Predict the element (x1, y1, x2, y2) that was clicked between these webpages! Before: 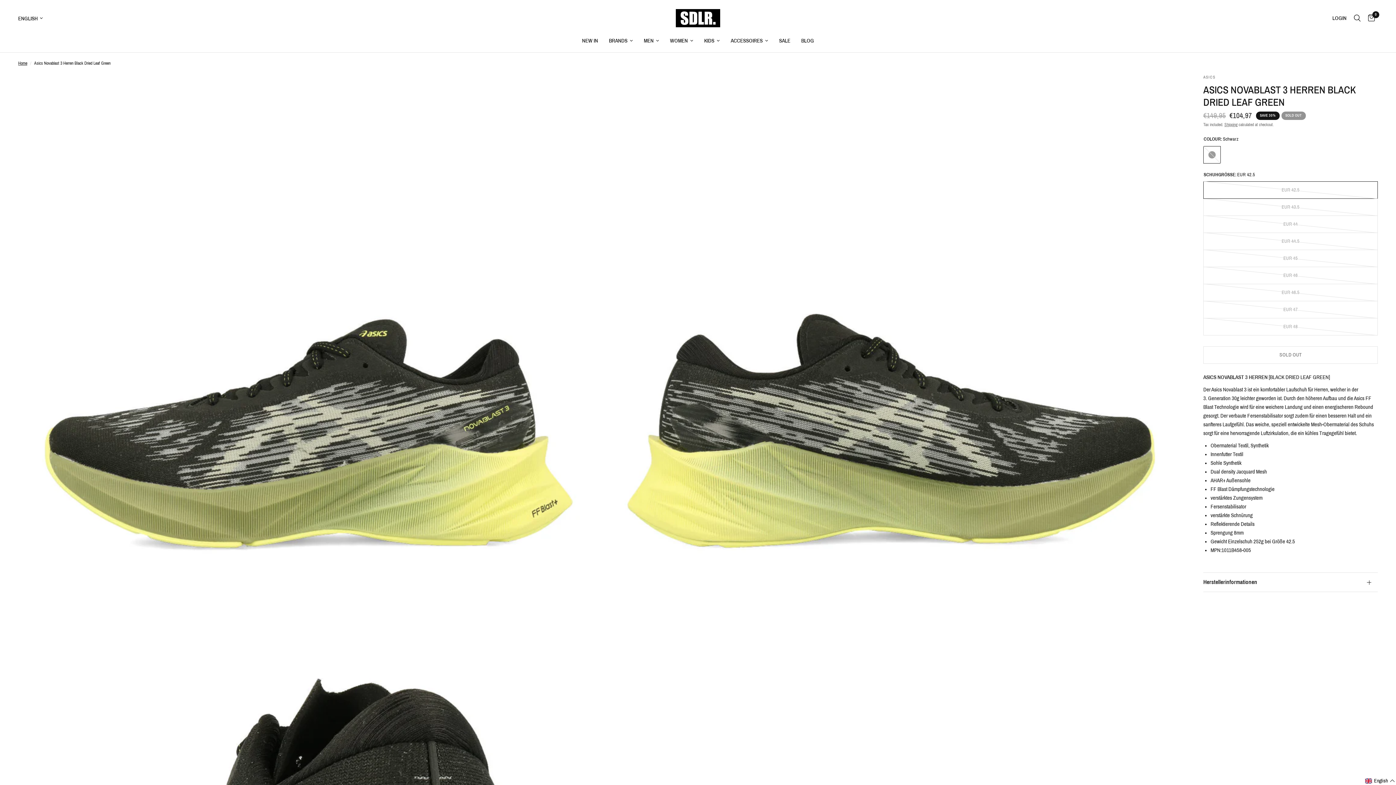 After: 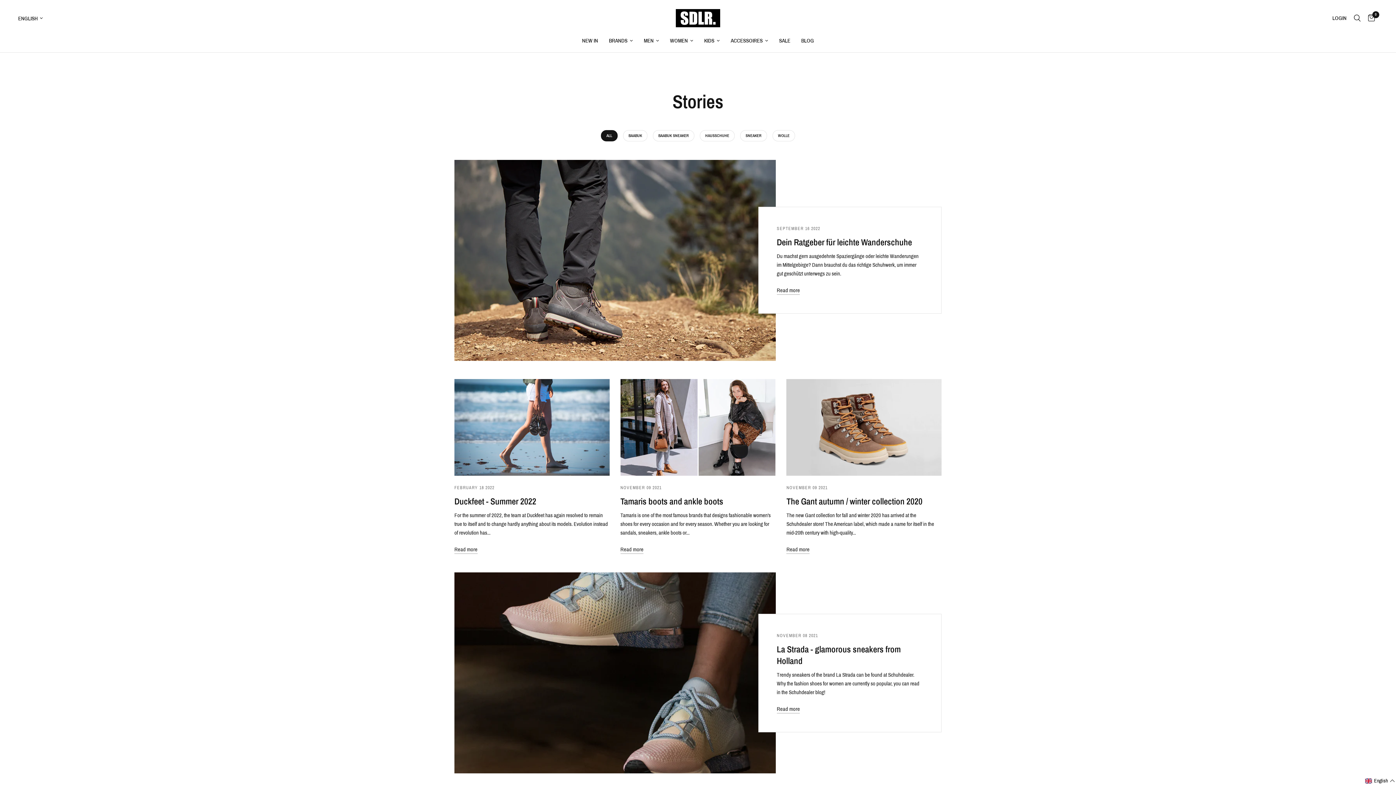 Action: label: BLOG bbox: (801, 36, 814, 45)